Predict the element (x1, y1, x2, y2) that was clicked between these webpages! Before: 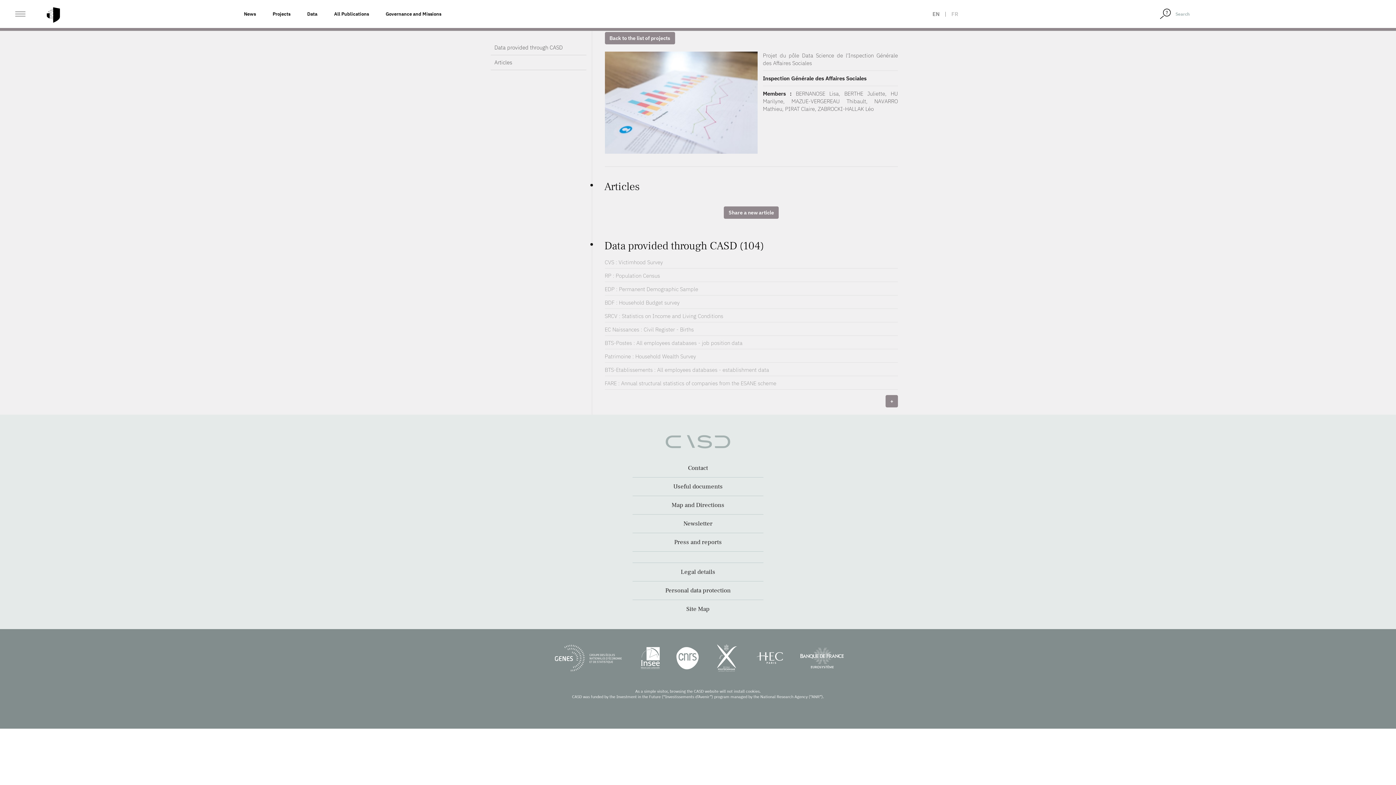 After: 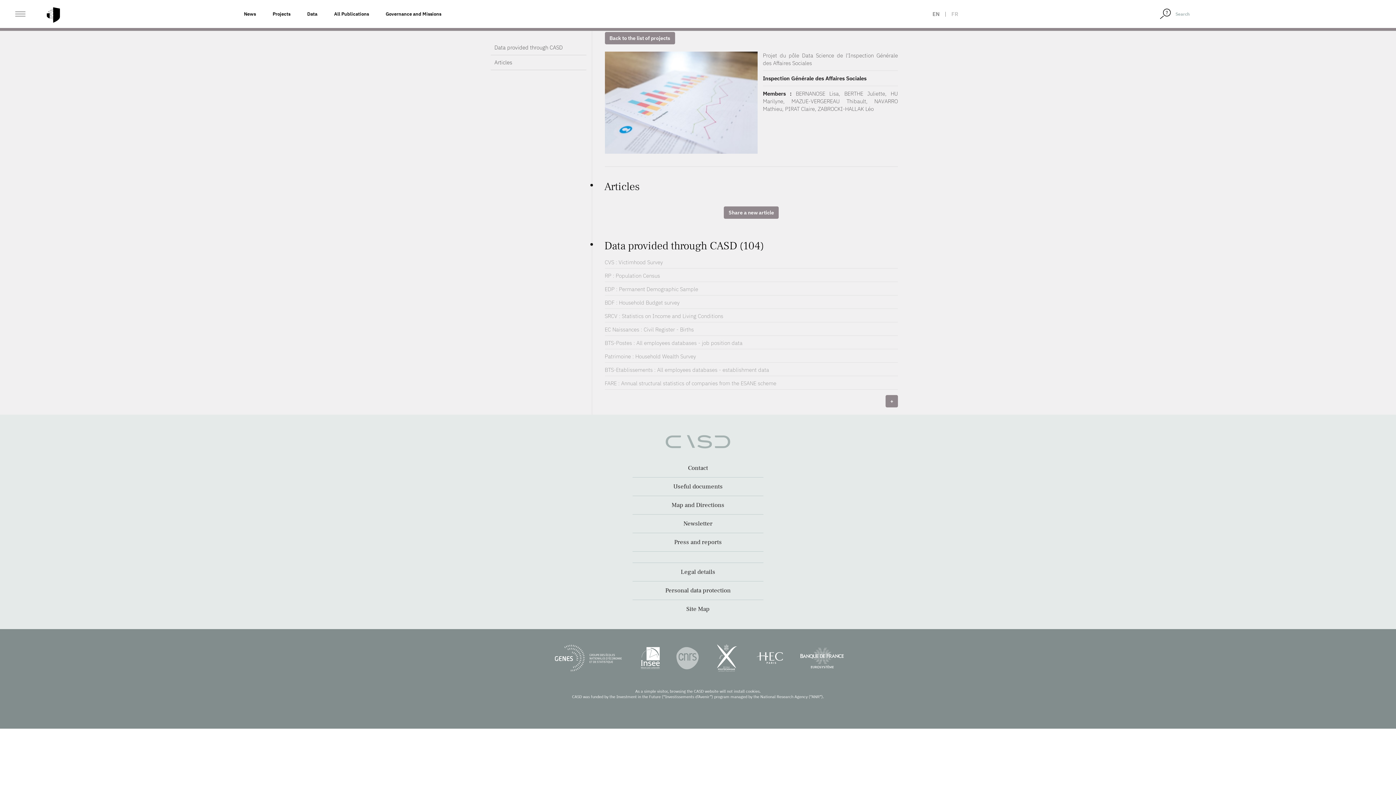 Action: bbox: (676, 644, 698, 672)